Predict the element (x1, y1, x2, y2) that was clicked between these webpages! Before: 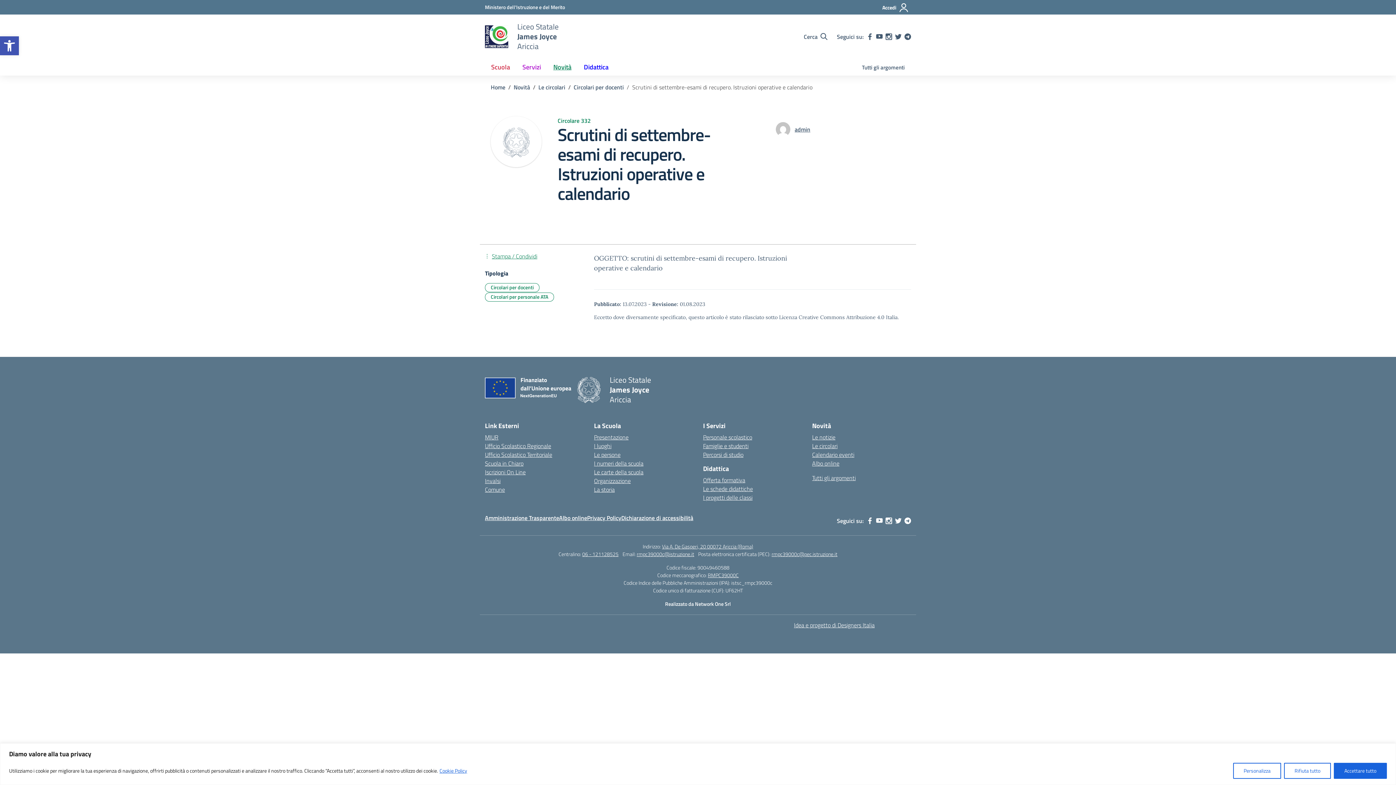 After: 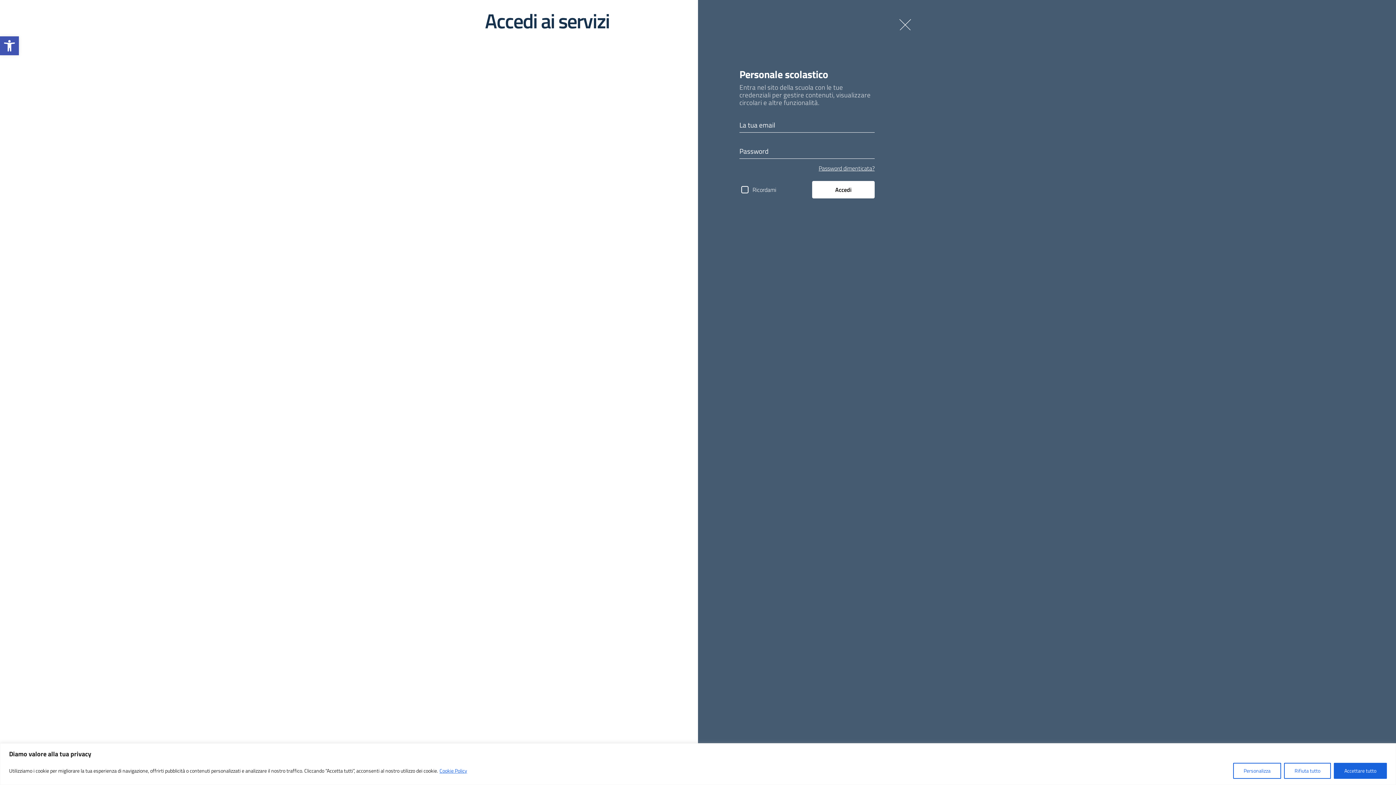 Action: bbox: (880, 0, 911, 15) label: Accedi